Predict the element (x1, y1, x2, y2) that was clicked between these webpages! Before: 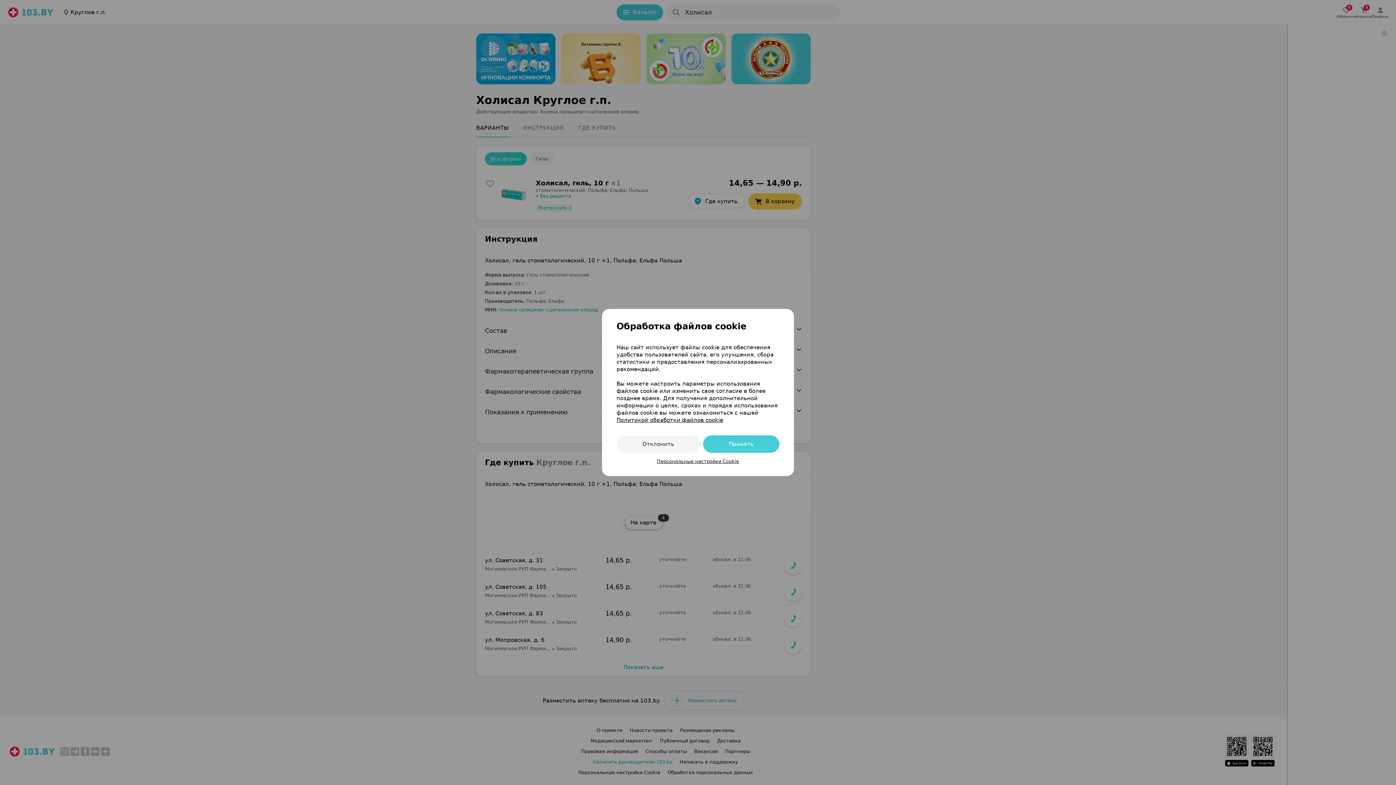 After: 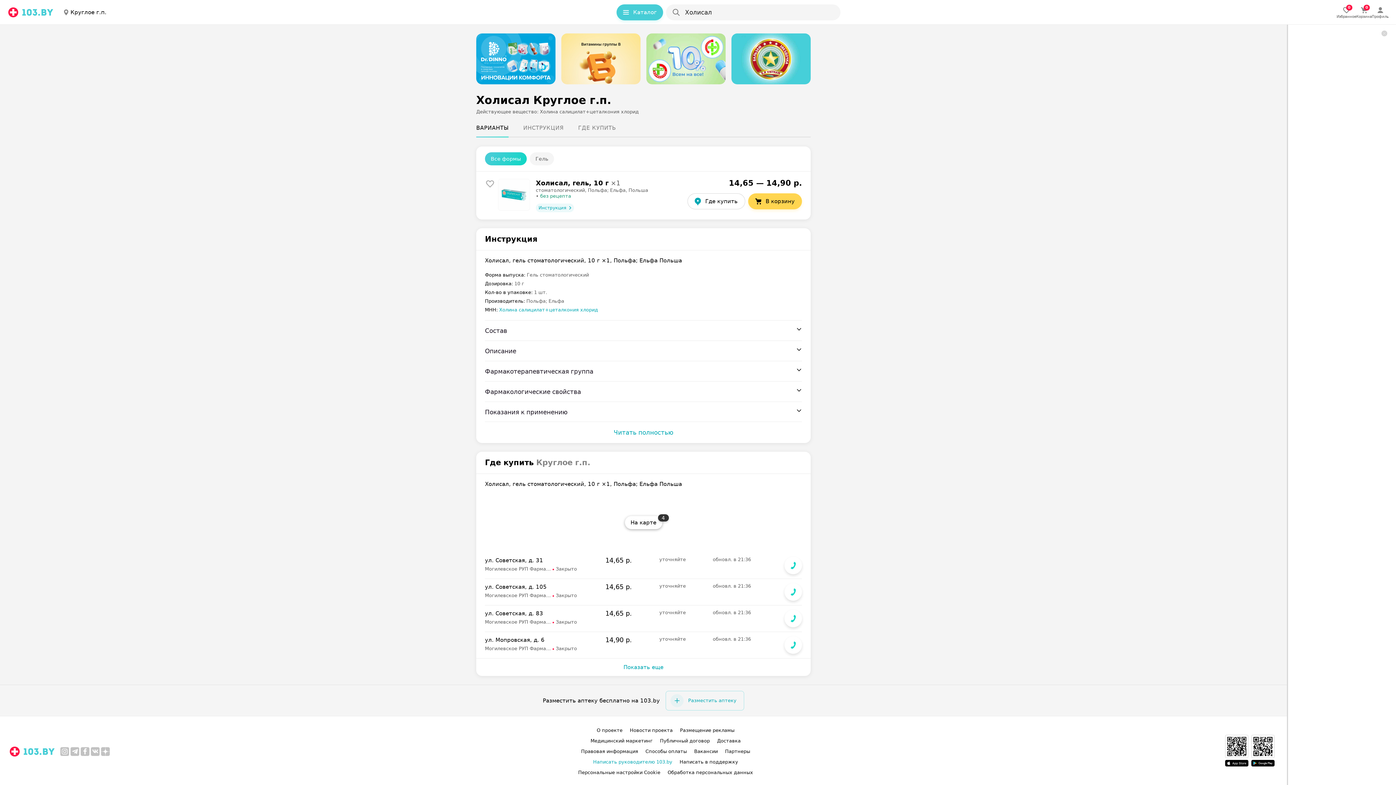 Action: label: Принять bbox: (703, 435, 779, 453)